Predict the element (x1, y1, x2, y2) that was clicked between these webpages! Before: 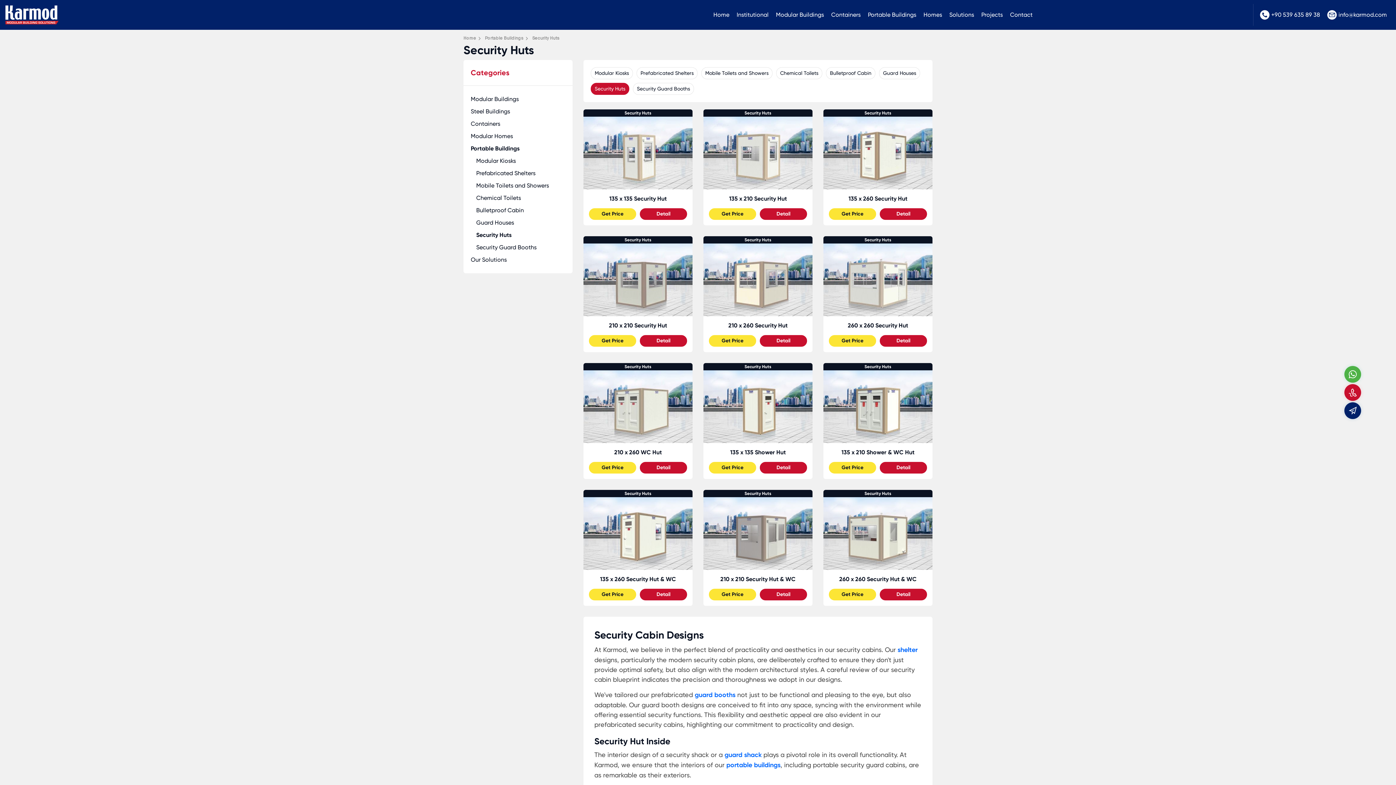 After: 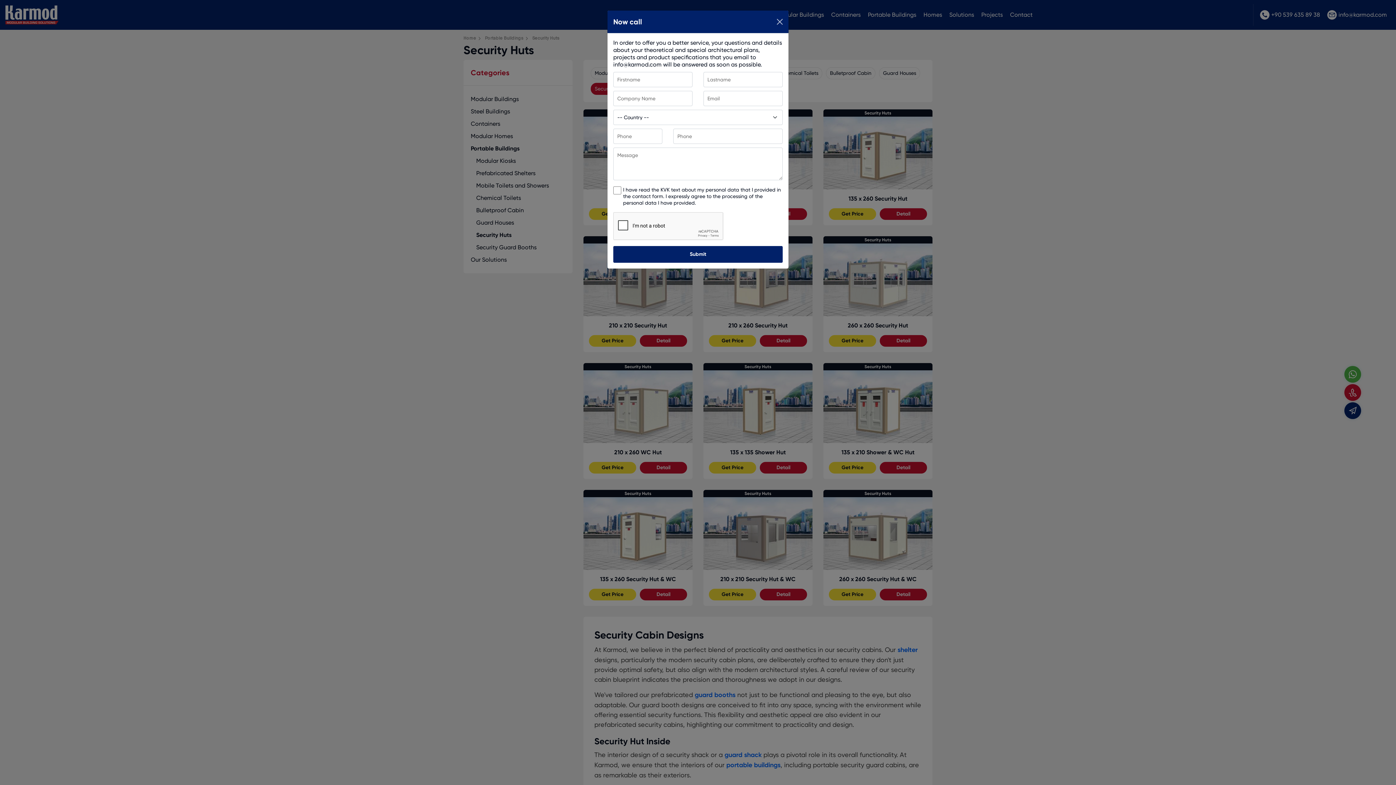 Action: label: Get Price bbox: (829, 589, 876, 600)